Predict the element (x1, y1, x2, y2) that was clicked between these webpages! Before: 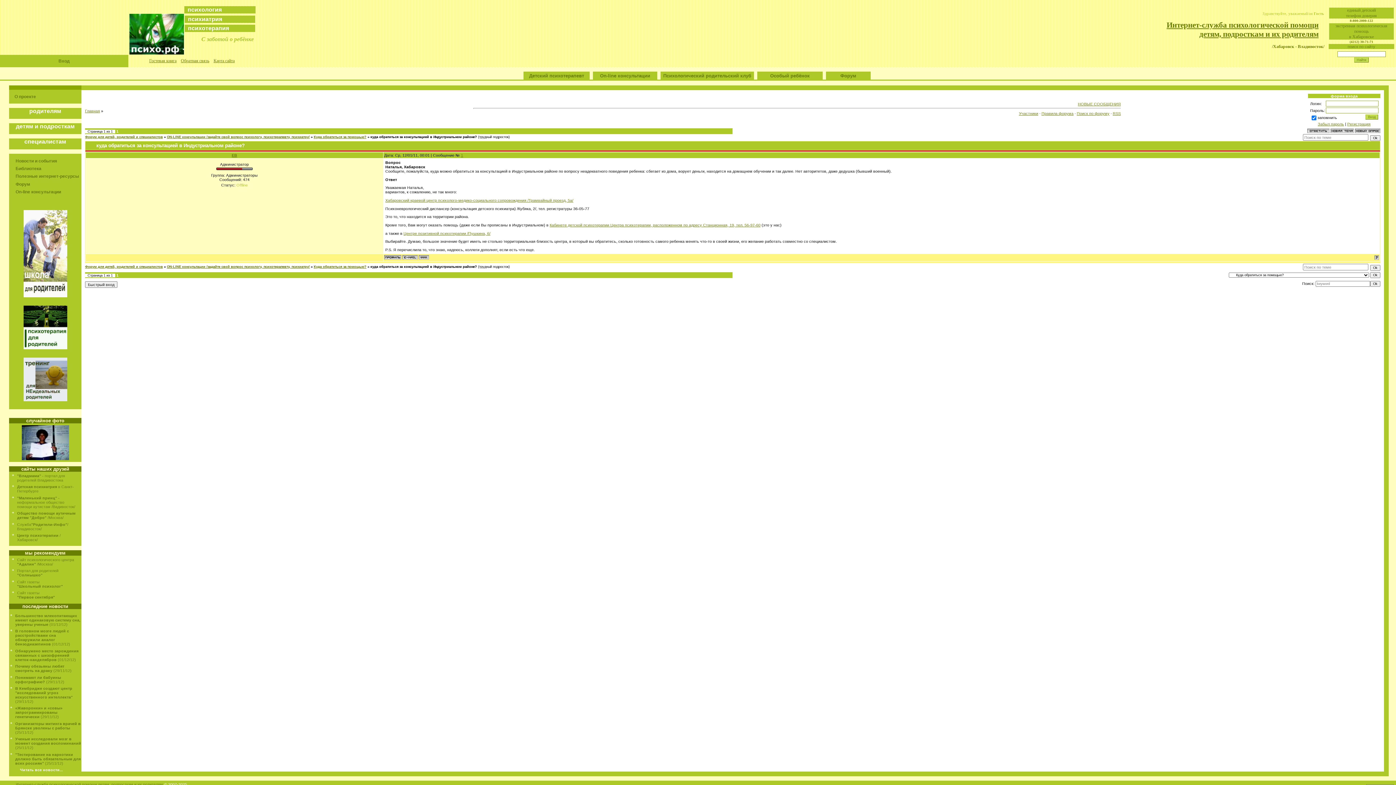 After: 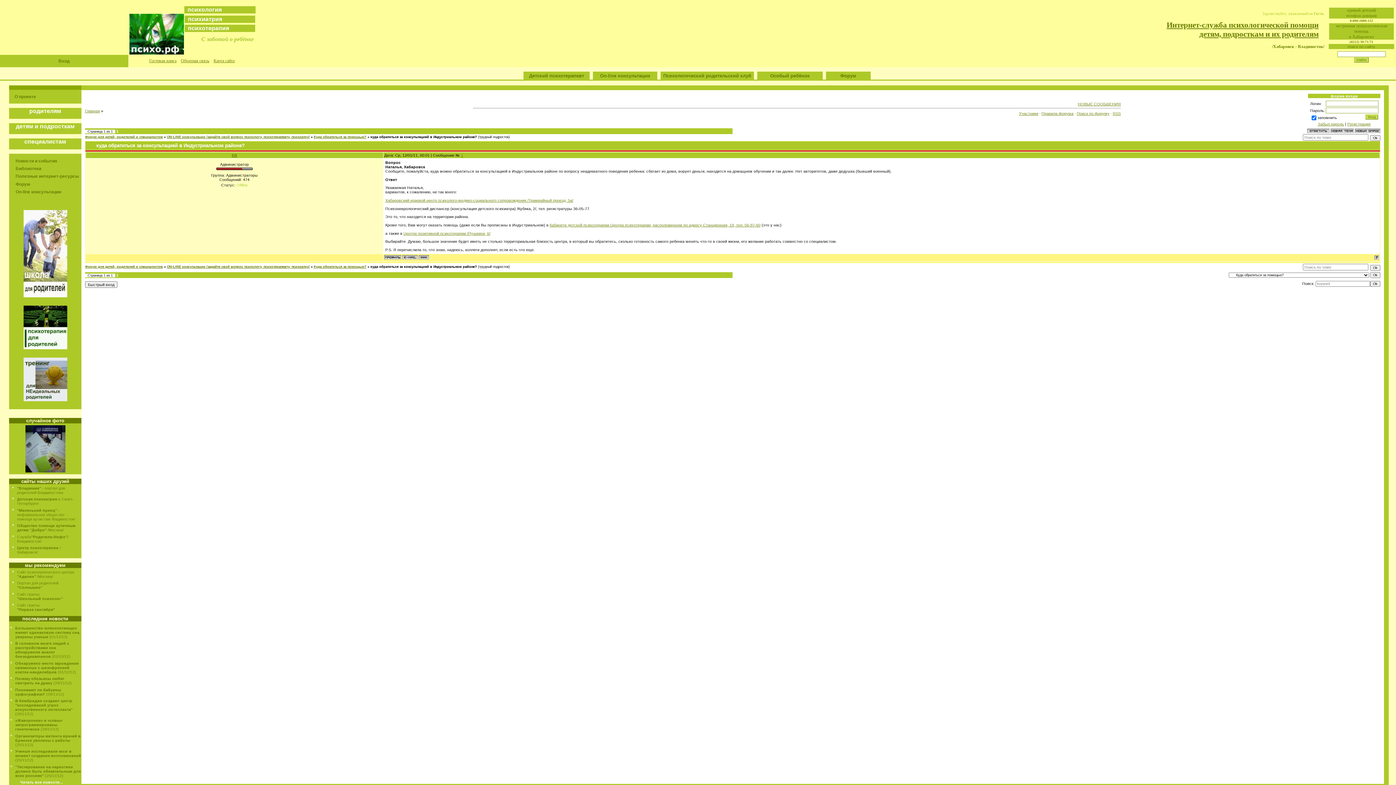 Action: label: куда обратиться за консультацией в Индустриальном районе? bbox: (370, 265, 477, 268)